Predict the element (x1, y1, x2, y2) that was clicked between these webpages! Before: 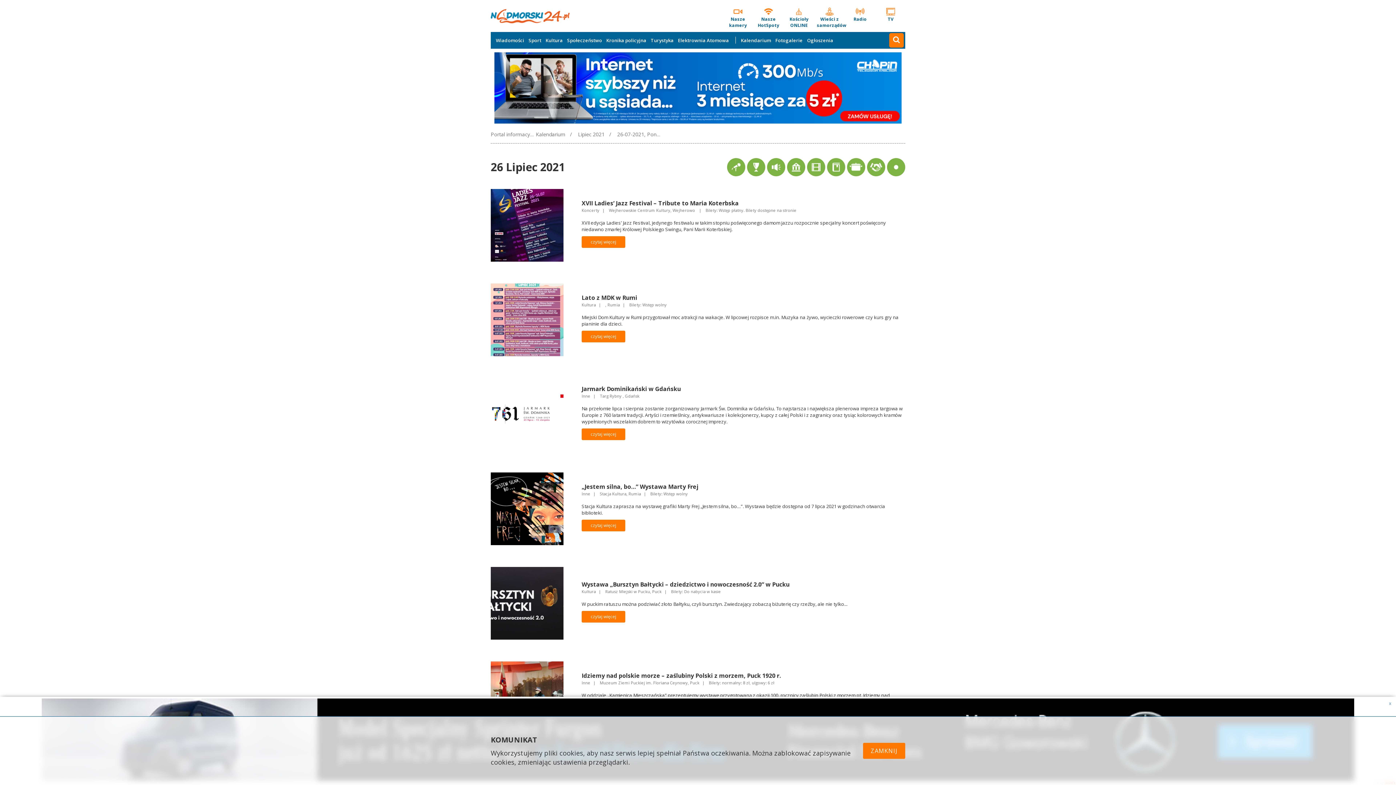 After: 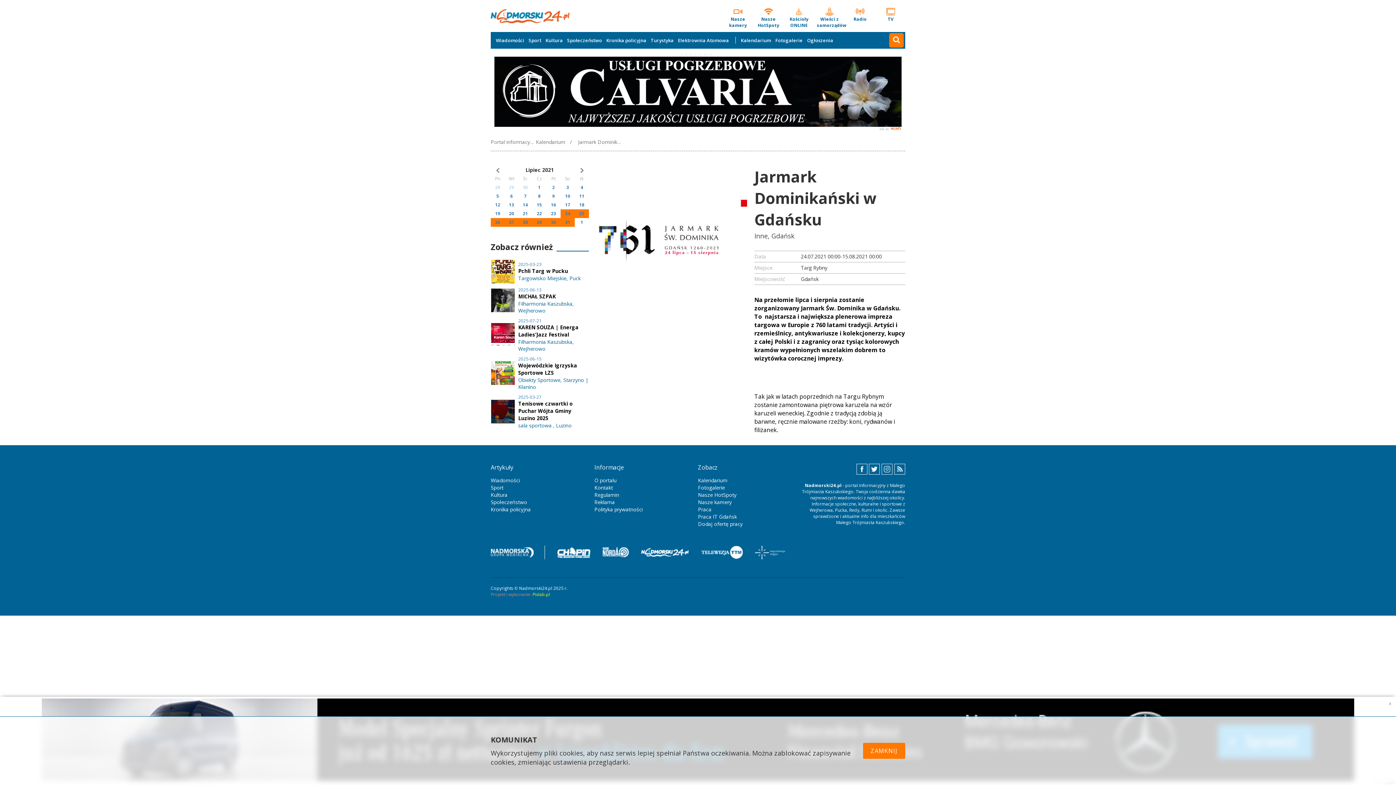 Action: bbox: (581, 385, 905, 392) label: Jarmark Dominikański w Gdańsku